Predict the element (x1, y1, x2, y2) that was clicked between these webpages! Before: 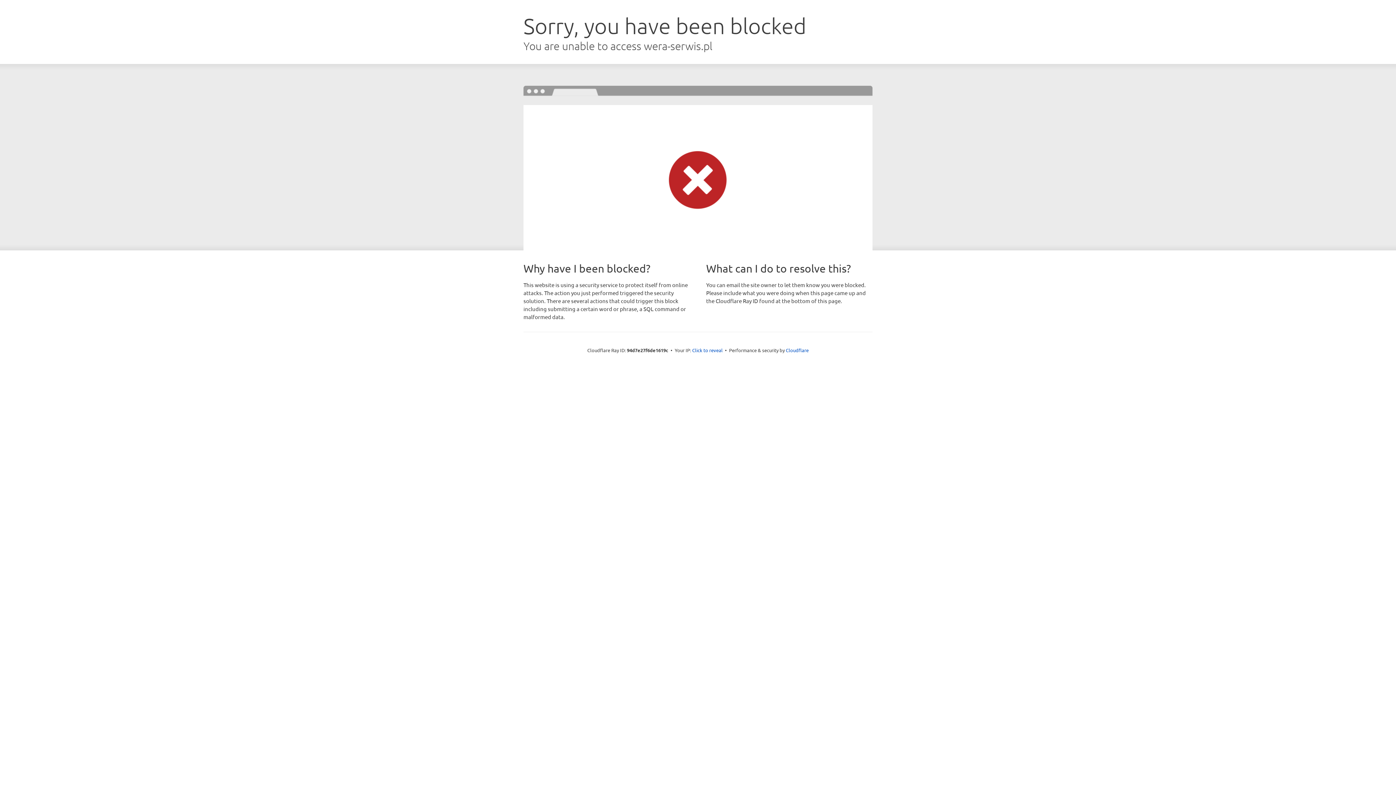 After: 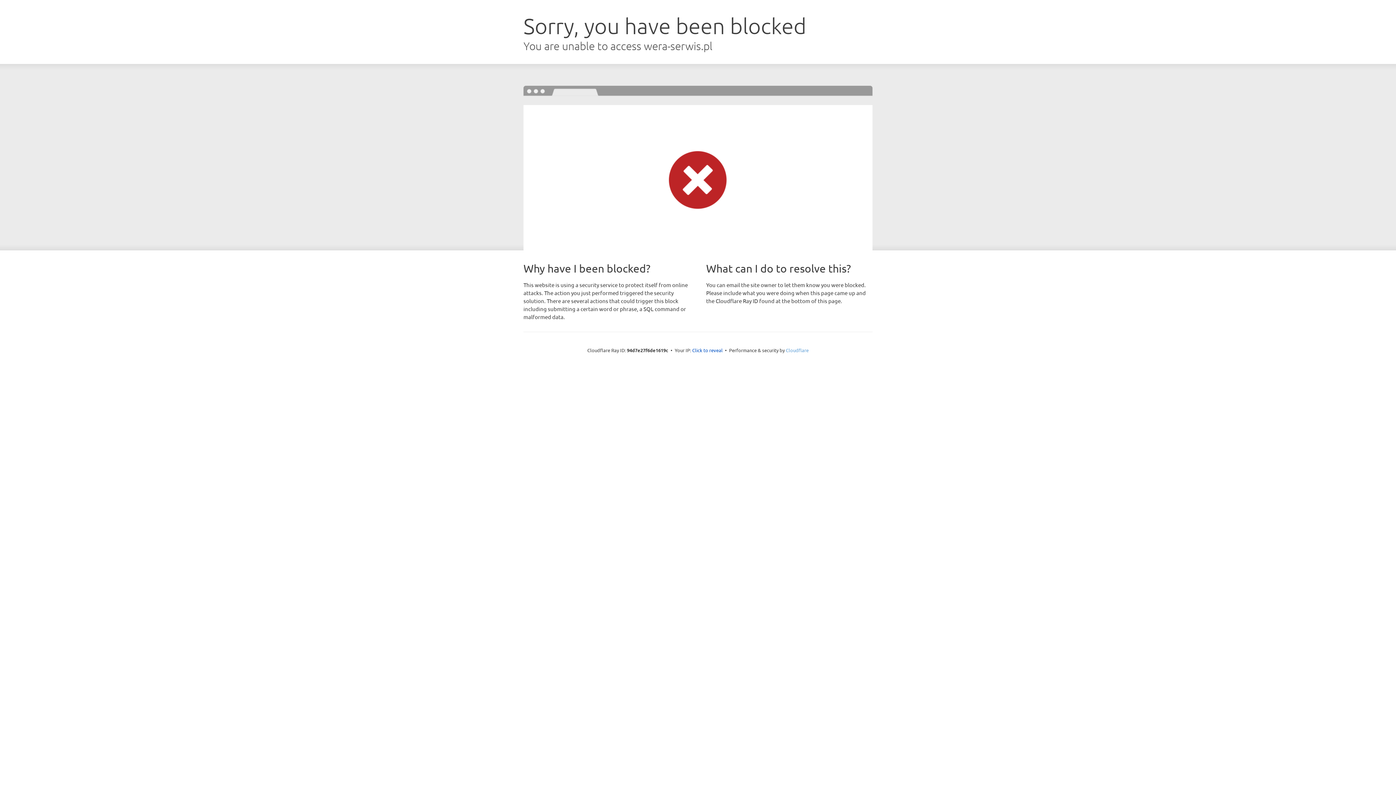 Action: bbox: (786, 347, 808, 353) label: Cloudflare